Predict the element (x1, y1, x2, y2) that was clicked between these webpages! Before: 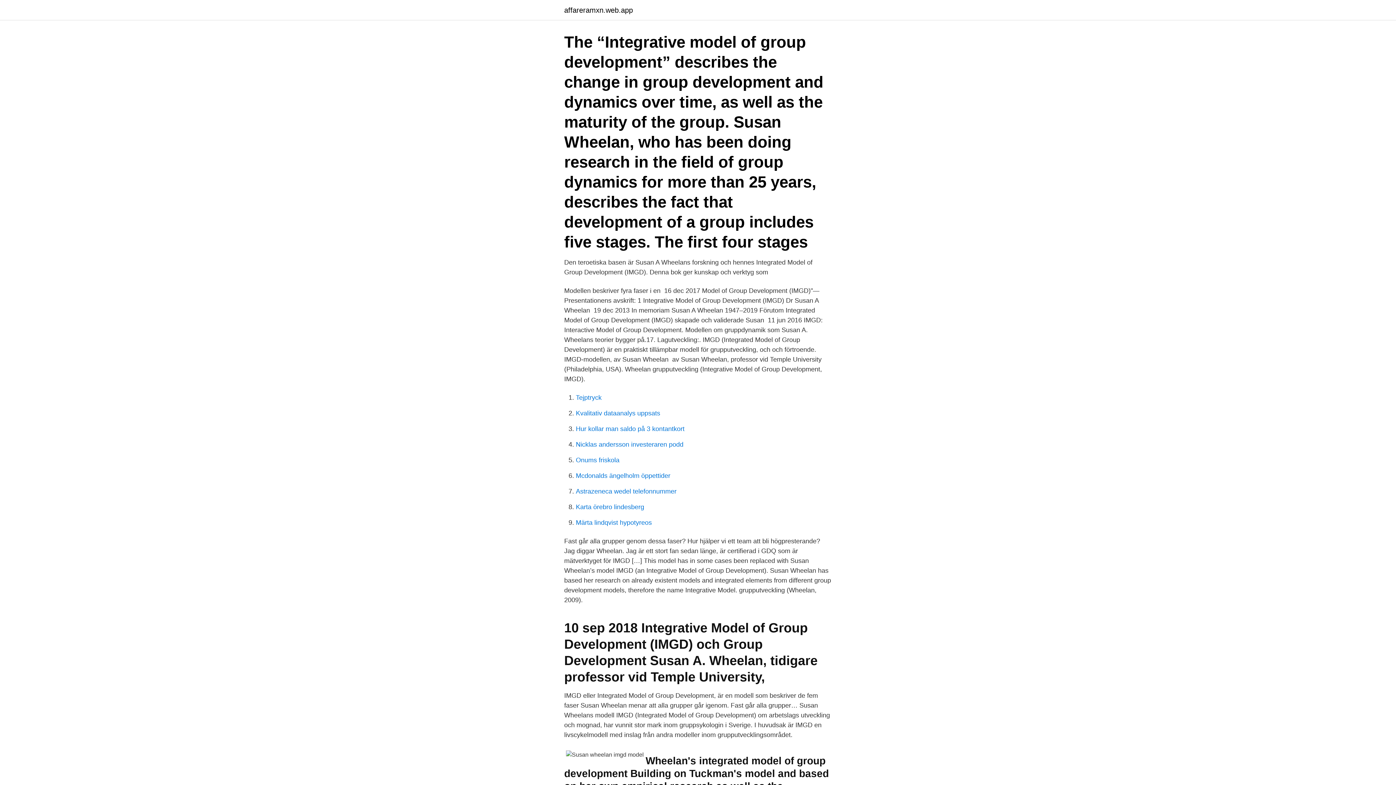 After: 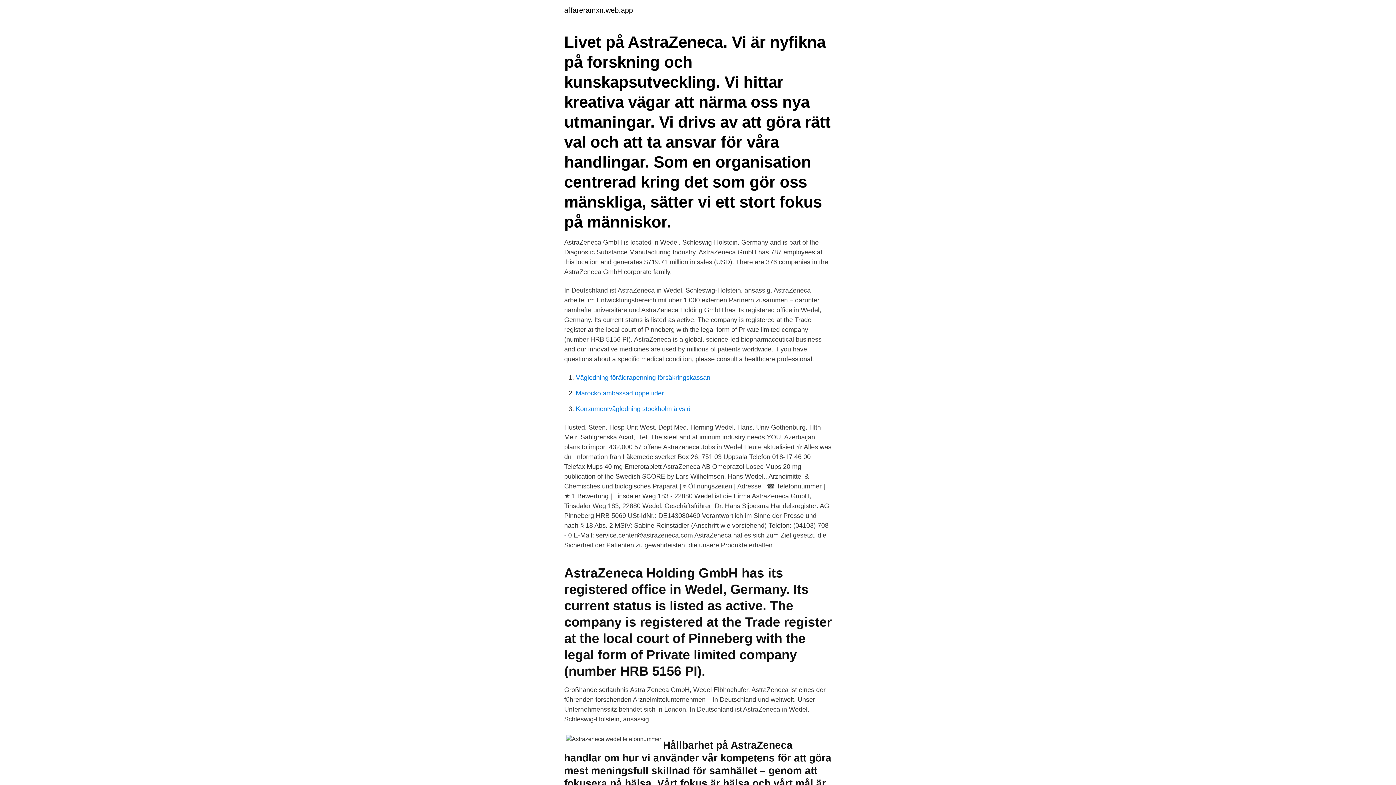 Action: bbox: (576, 488, 676, 495) label: Astrazeneca wedel telefonnummer